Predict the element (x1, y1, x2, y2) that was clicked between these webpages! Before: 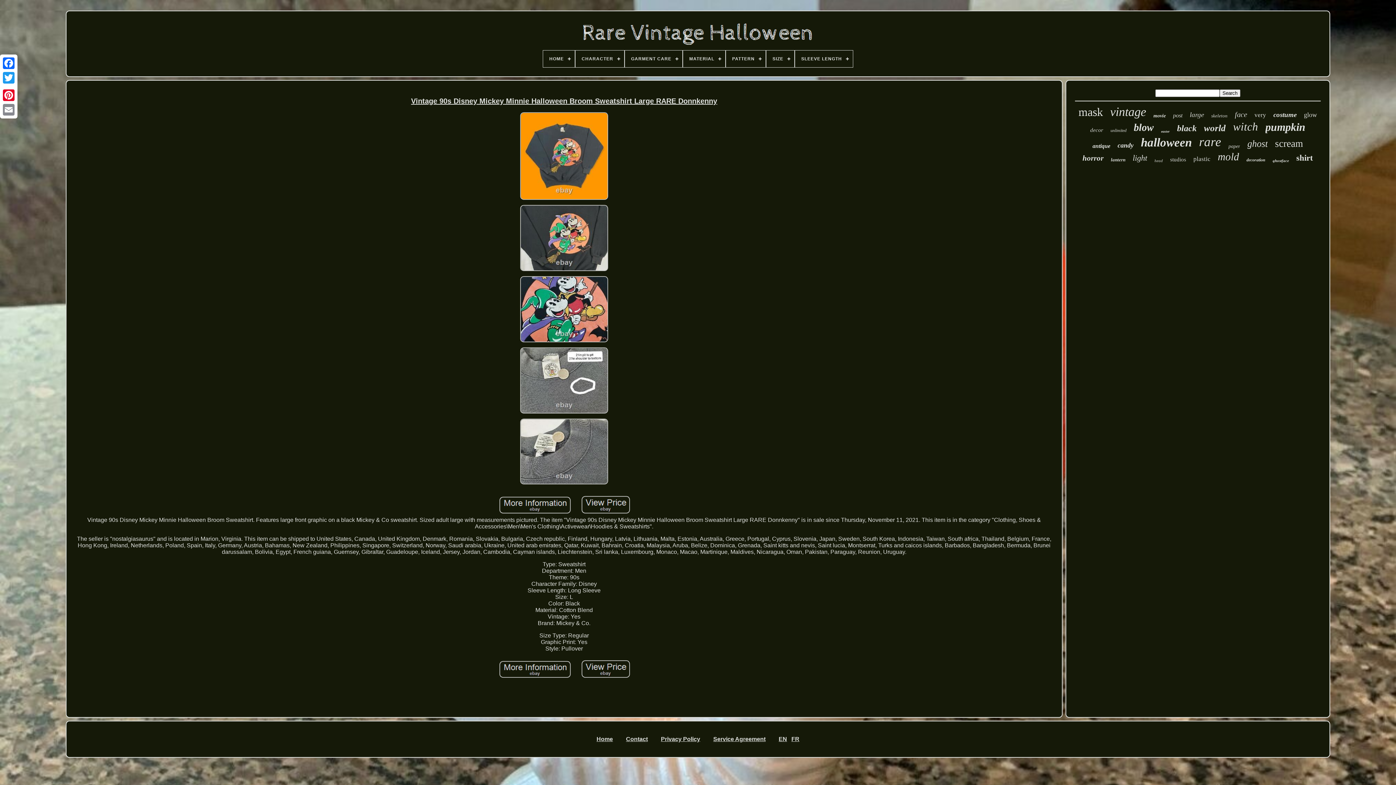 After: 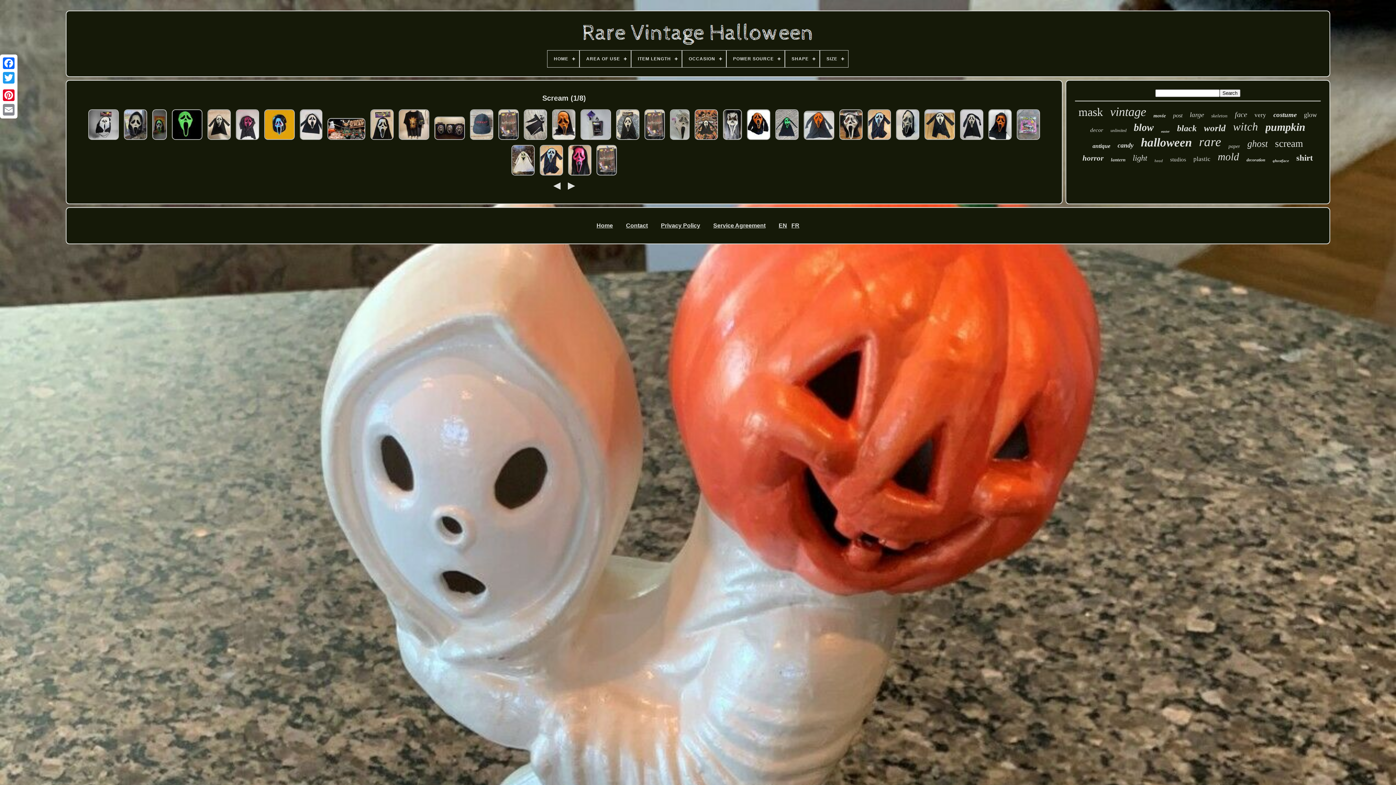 Action: label: scream bbox: (1275, 138, 1303, 149)